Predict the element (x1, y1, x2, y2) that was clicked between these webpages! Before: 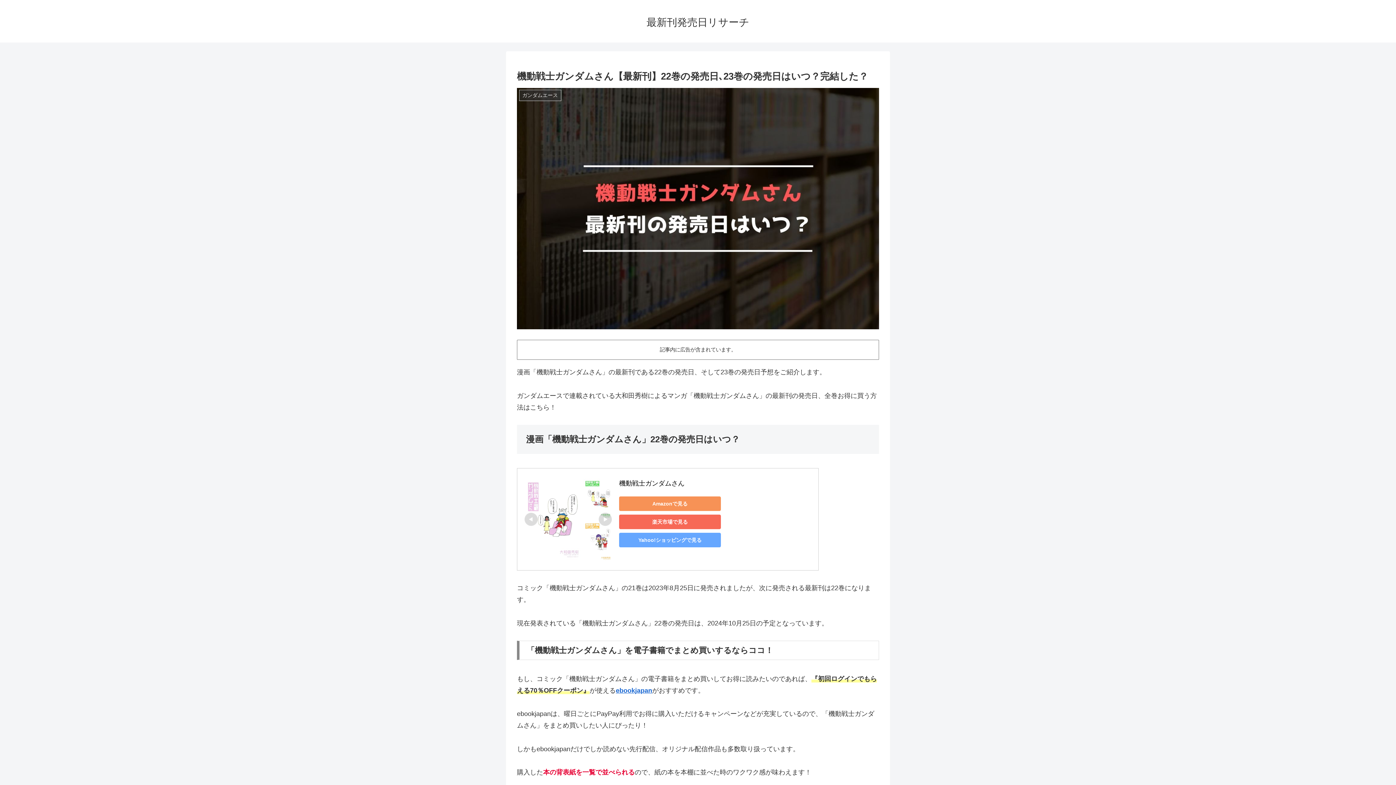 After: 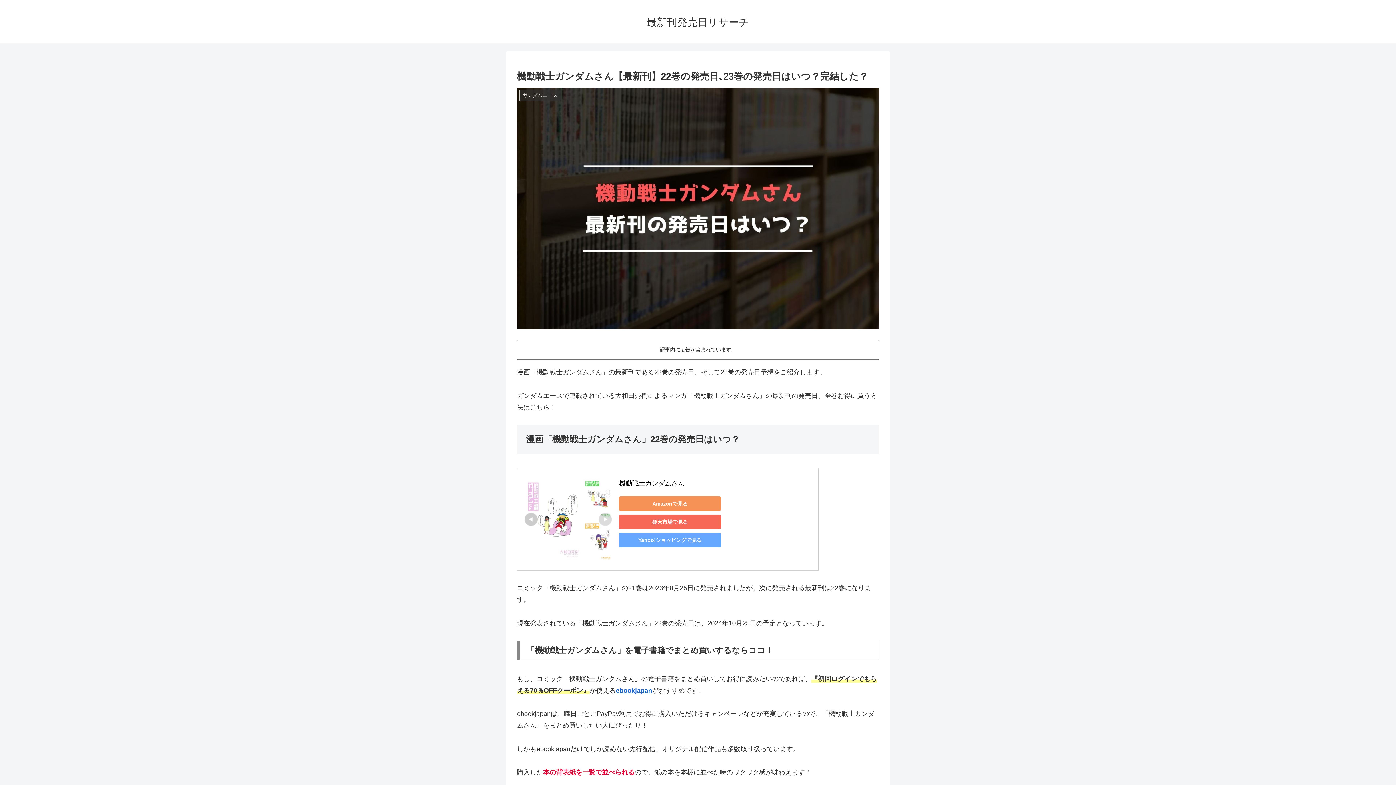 Action: bbox: (524, 513, 537, 526)